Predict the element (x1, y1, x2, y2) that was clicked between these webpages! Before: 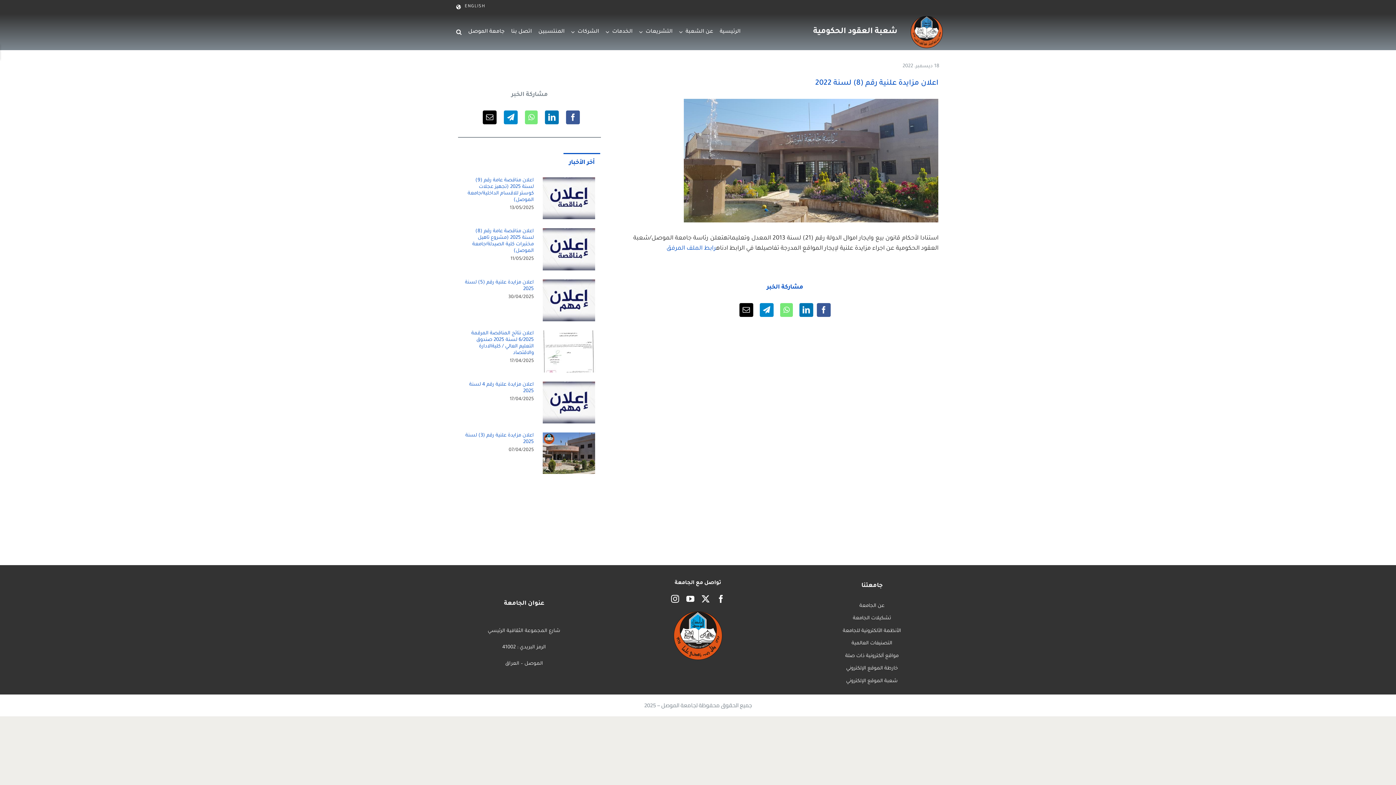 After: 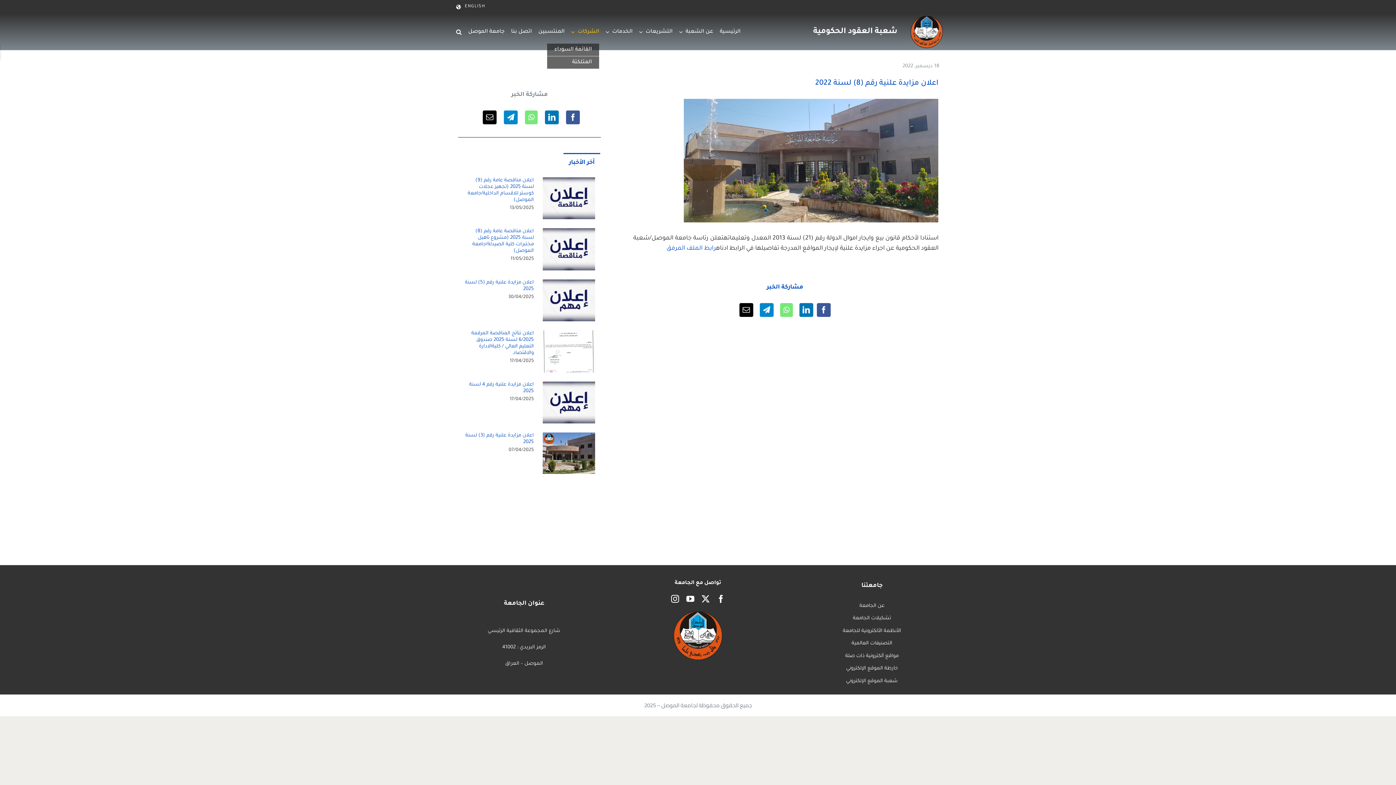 Action: label: الشركات bbox: (568, 20, 599, 43)